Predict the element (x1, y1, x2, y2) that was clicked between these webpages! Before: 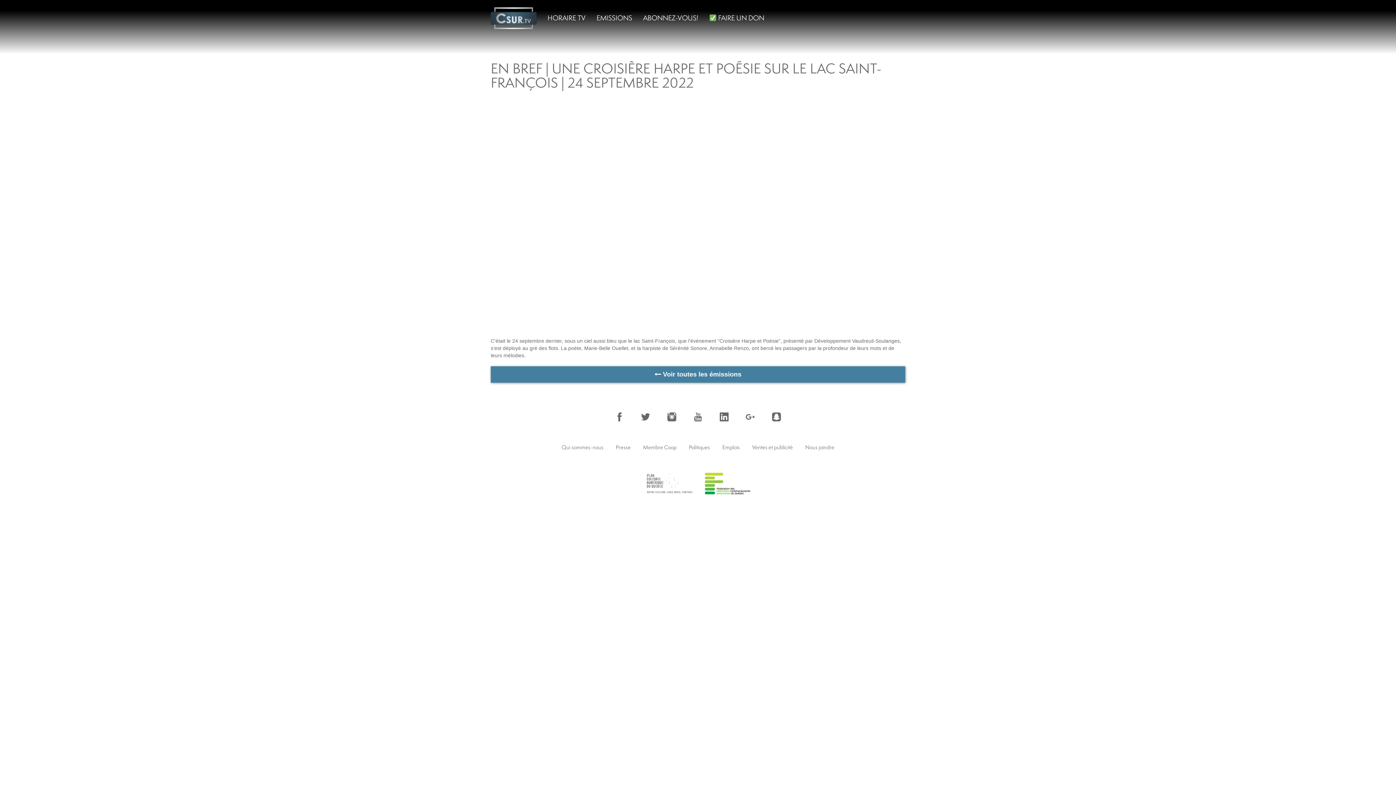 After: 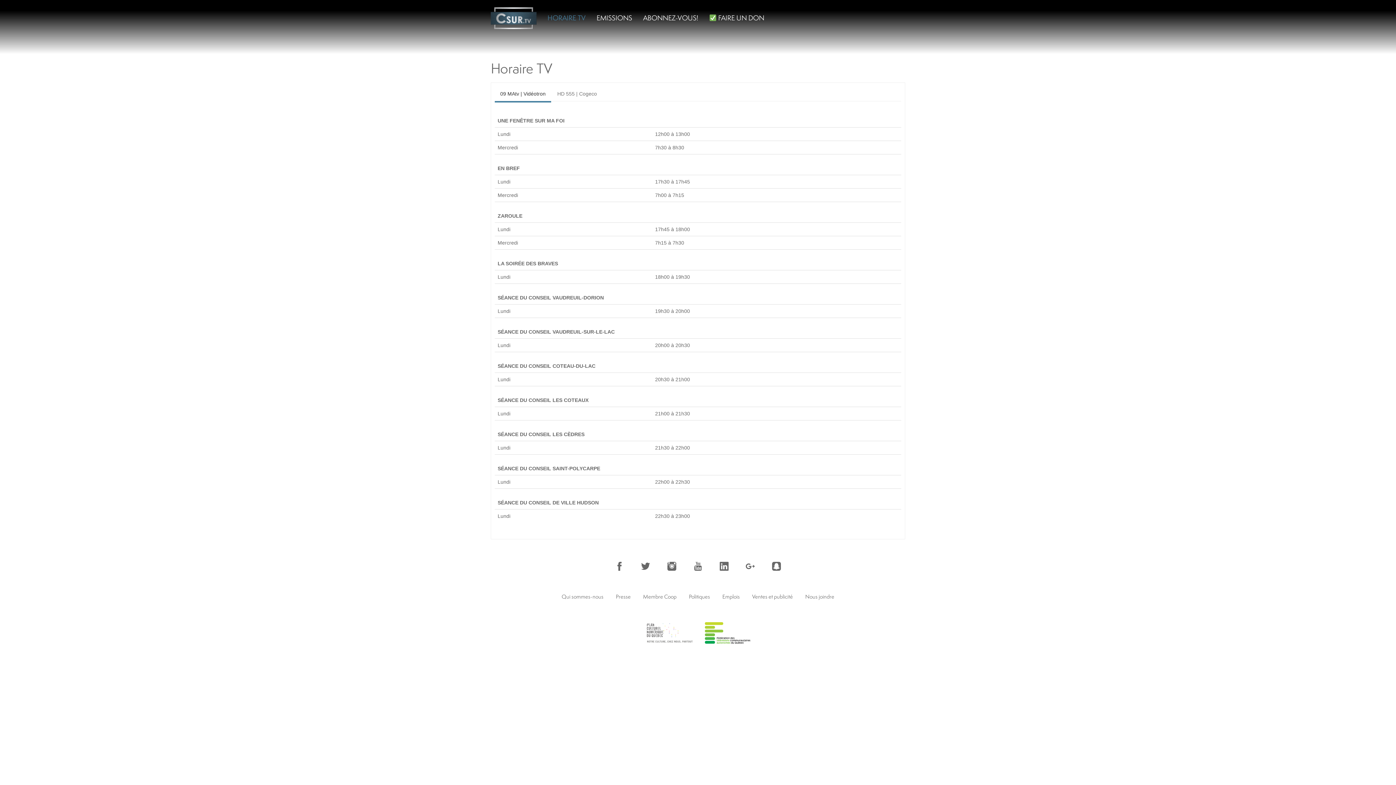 Action: label: HORAIRE TV bbox: (542, 7, 591, 28)